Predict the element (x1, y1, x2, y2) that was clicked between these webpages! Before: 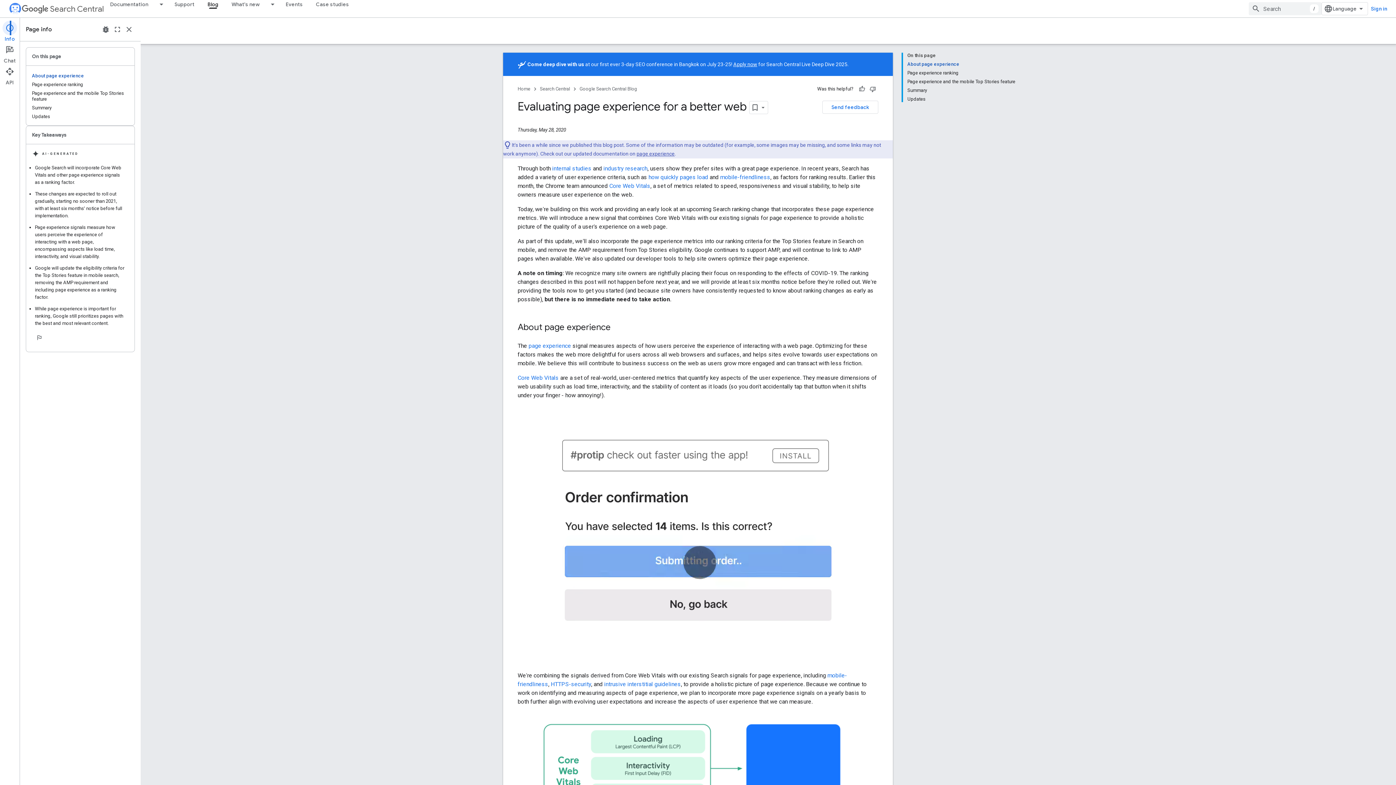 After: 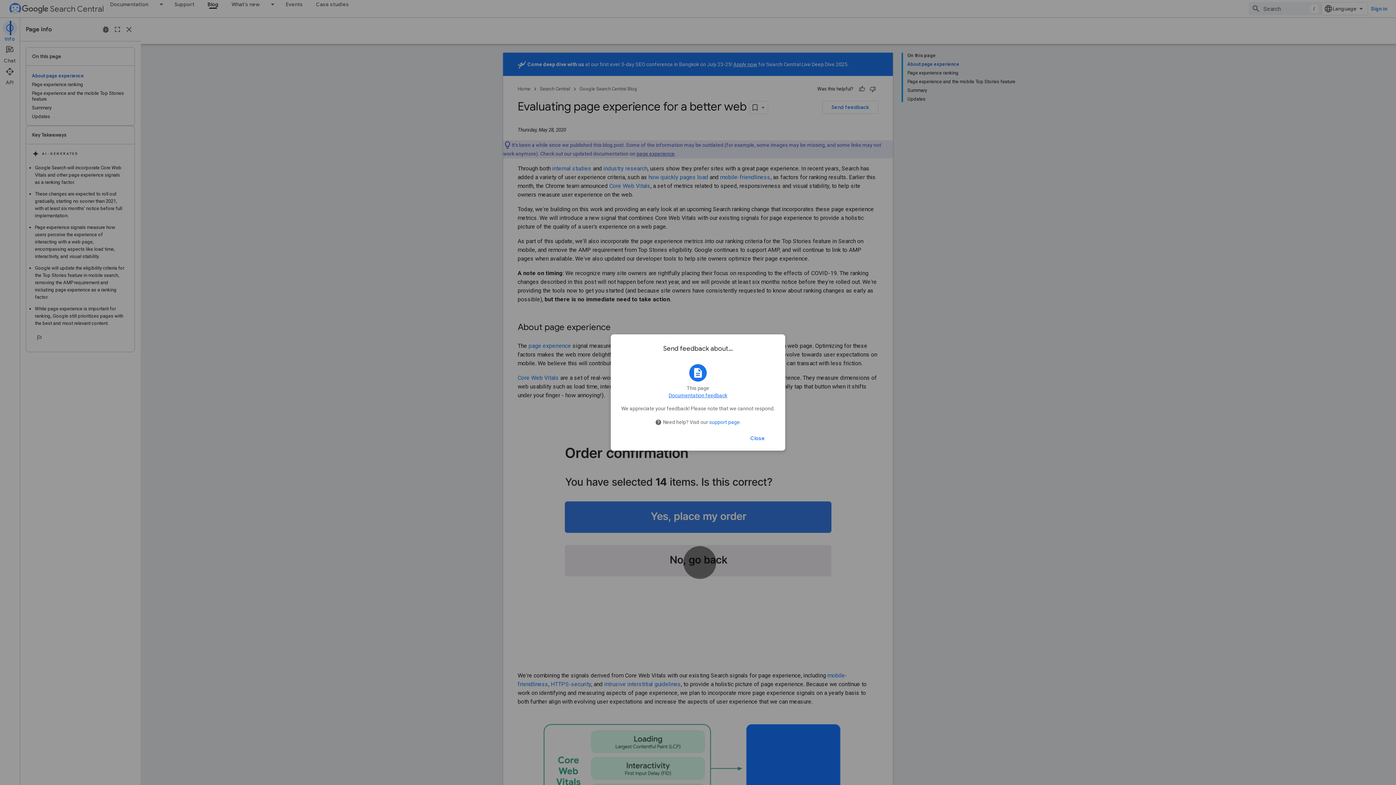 Action: label: Send feedback bbox: (812, 100, 868, 113)